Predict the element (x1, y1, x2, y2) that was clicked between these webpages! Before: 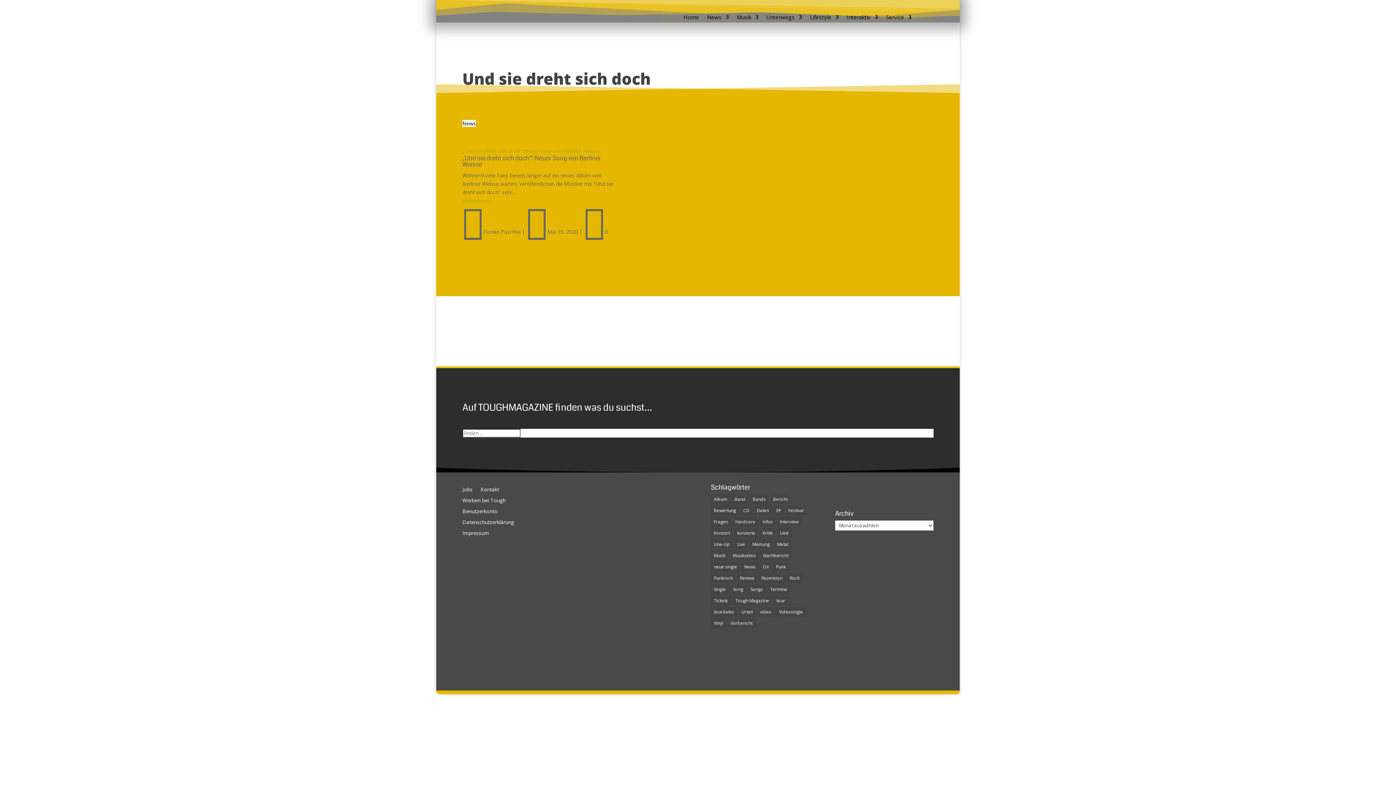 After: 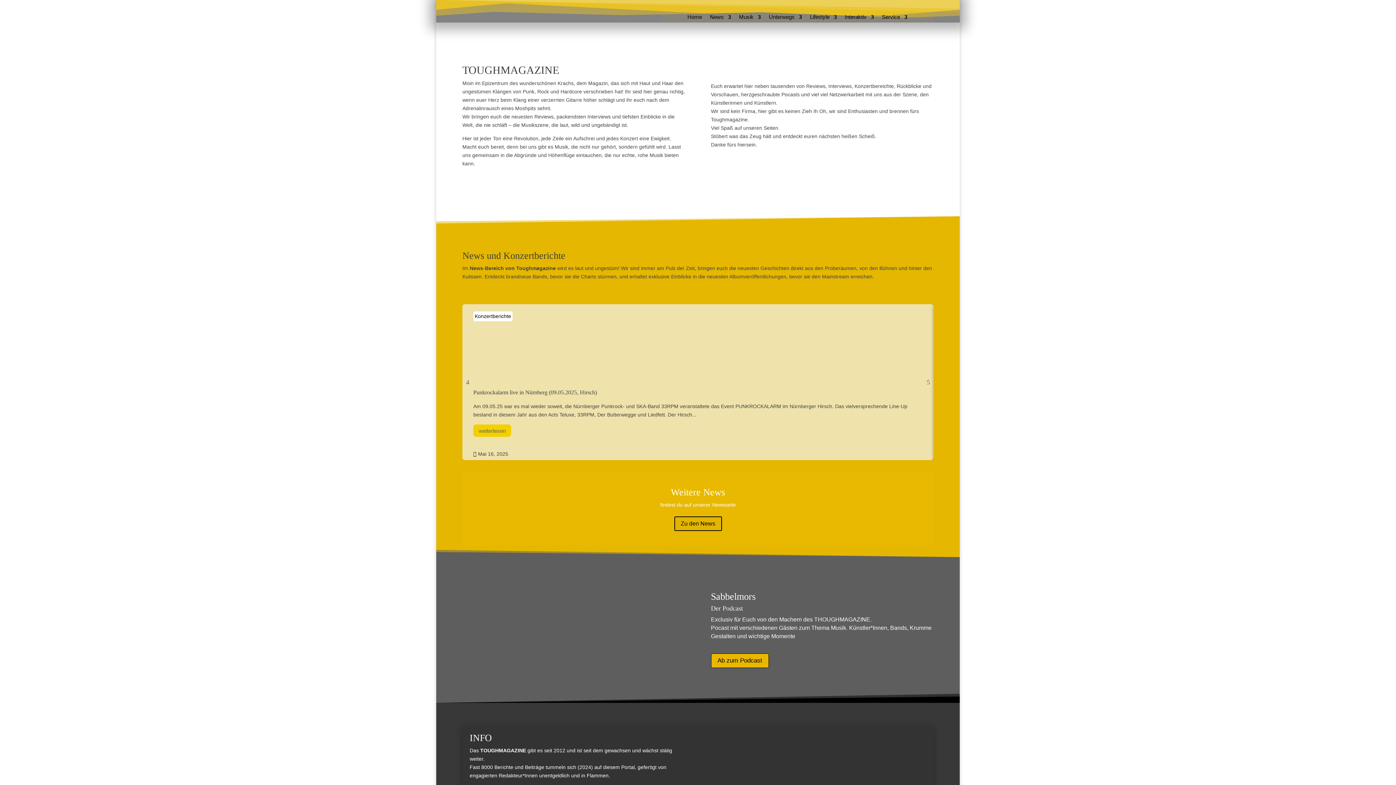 Action: label: Home bbox: (683, 14, 699, 22)